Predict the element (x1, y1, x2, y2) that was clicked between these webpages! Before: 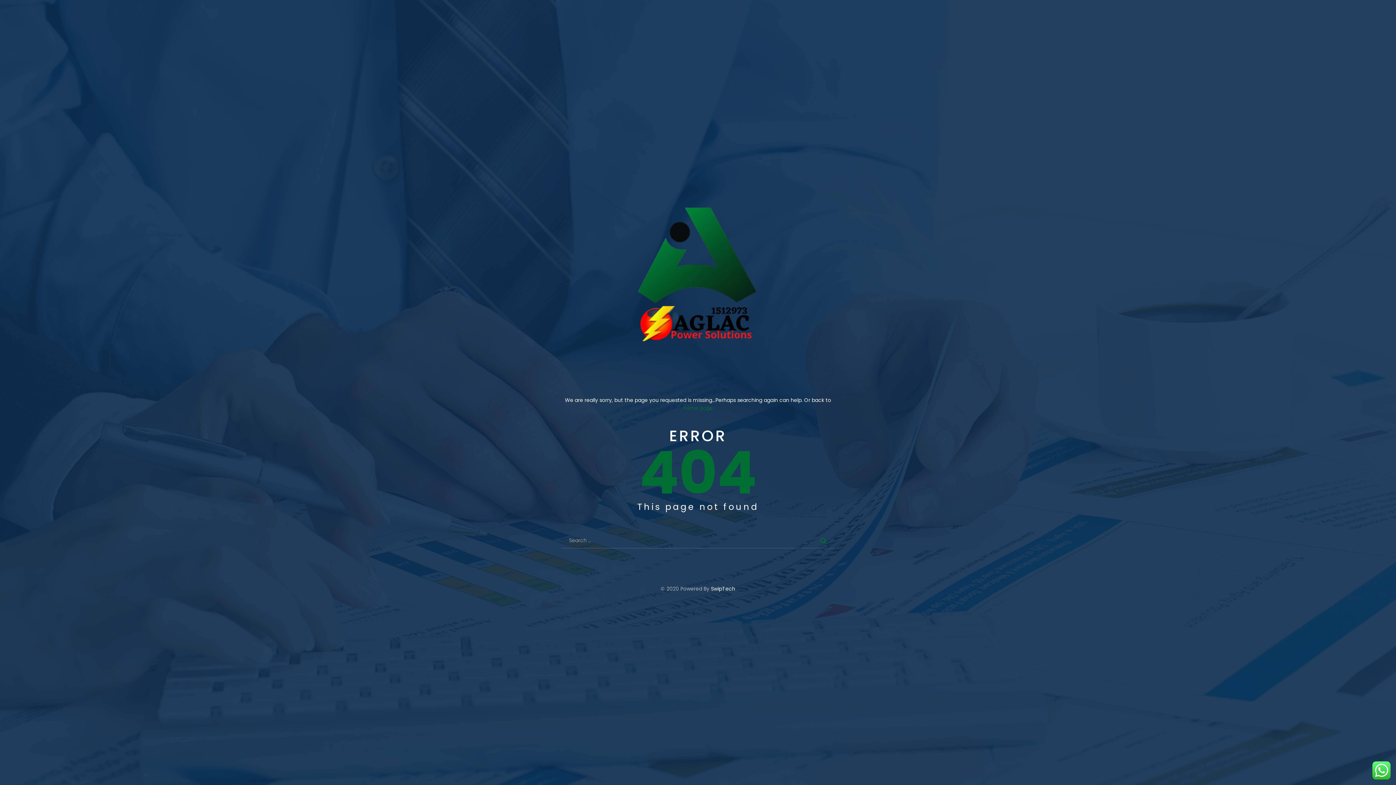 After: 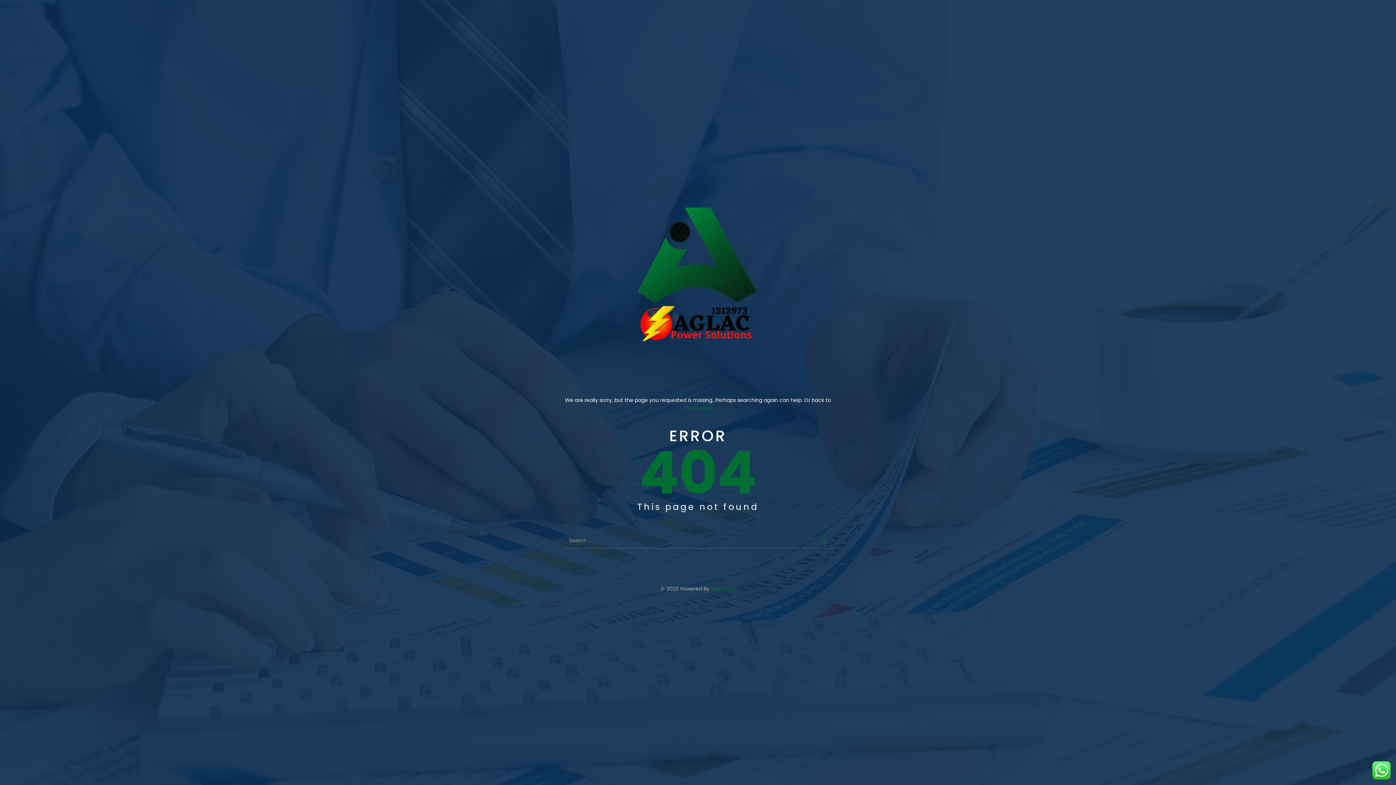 Action: label: SwipTech bbox: (711, 585, 735, 592)